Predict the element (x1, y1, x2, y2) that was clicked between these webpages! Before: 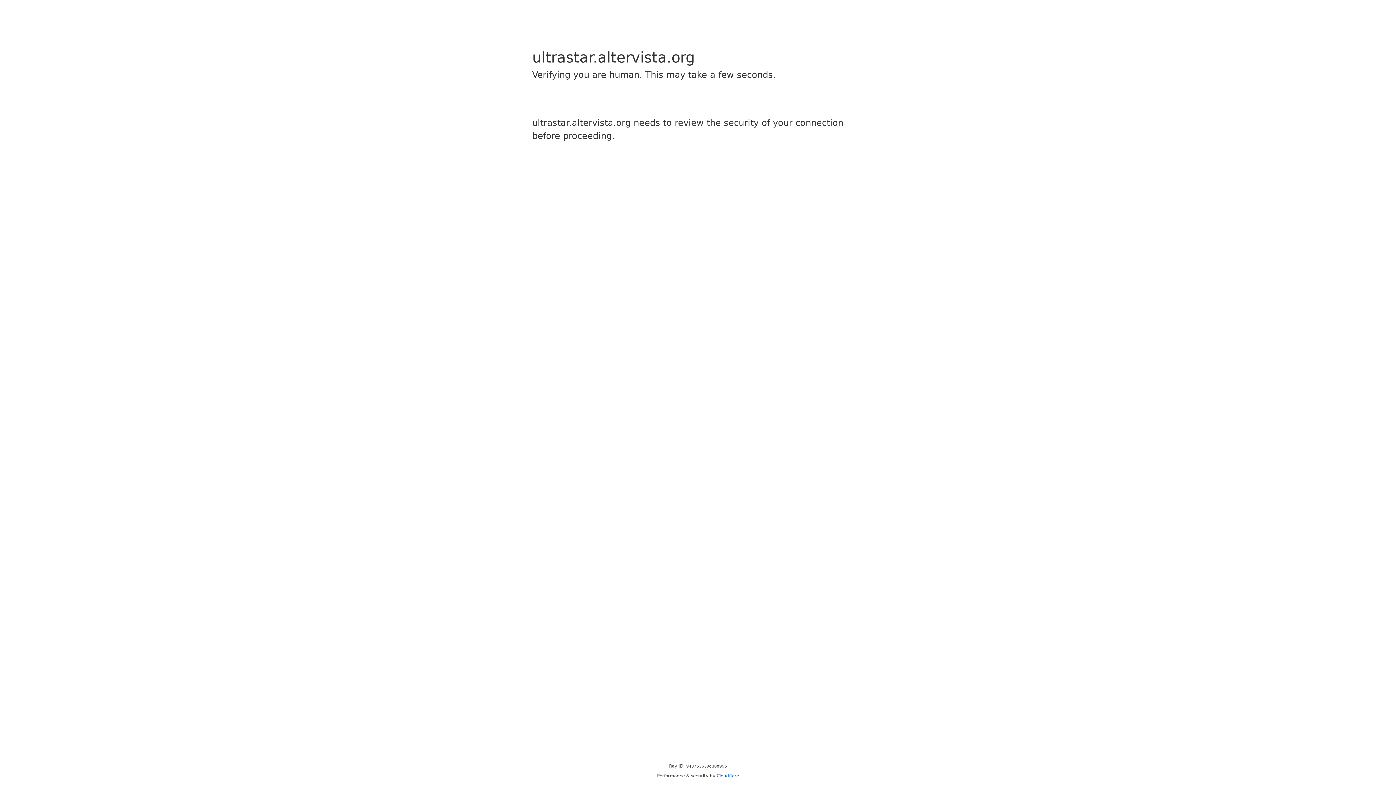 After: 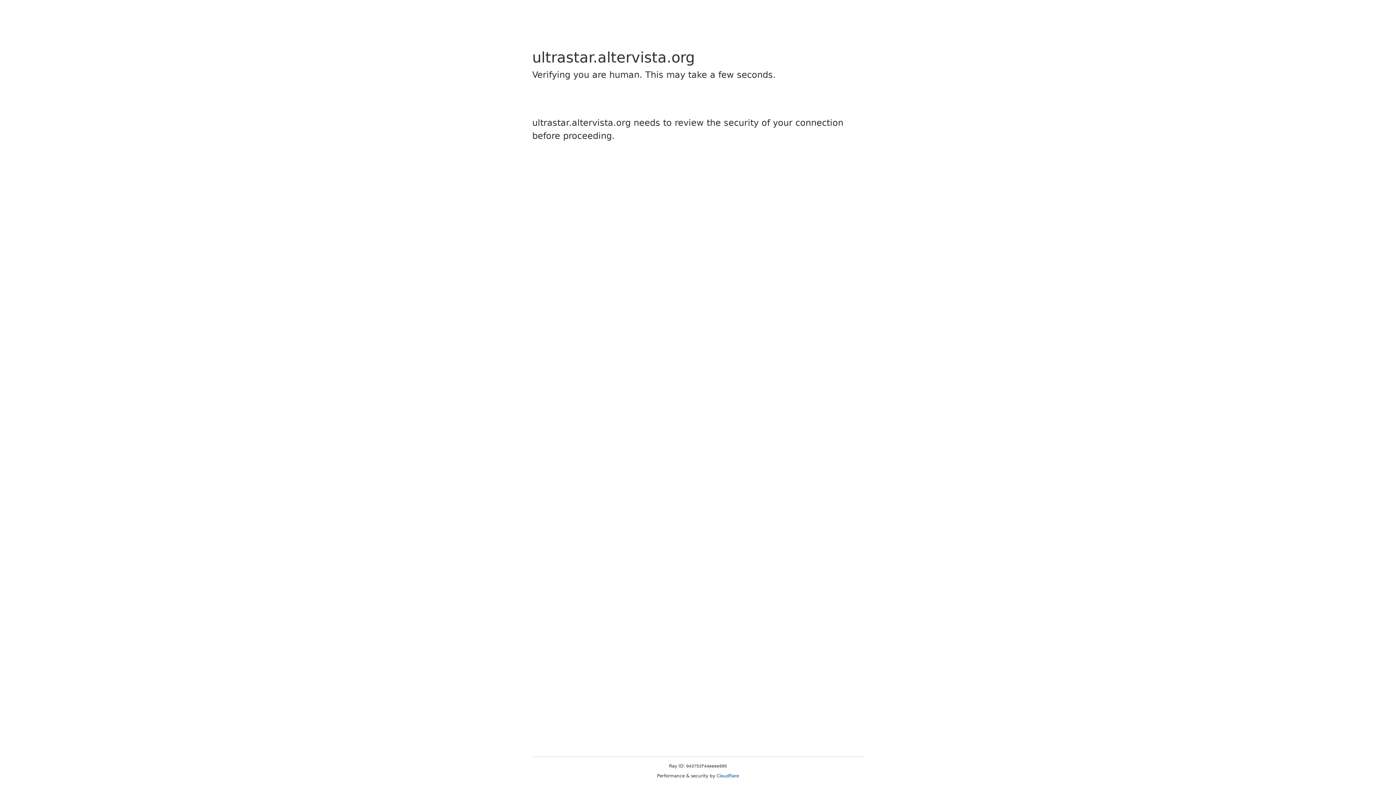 Action: label: Cloudflare bbox: (716, 773, 739, 778)